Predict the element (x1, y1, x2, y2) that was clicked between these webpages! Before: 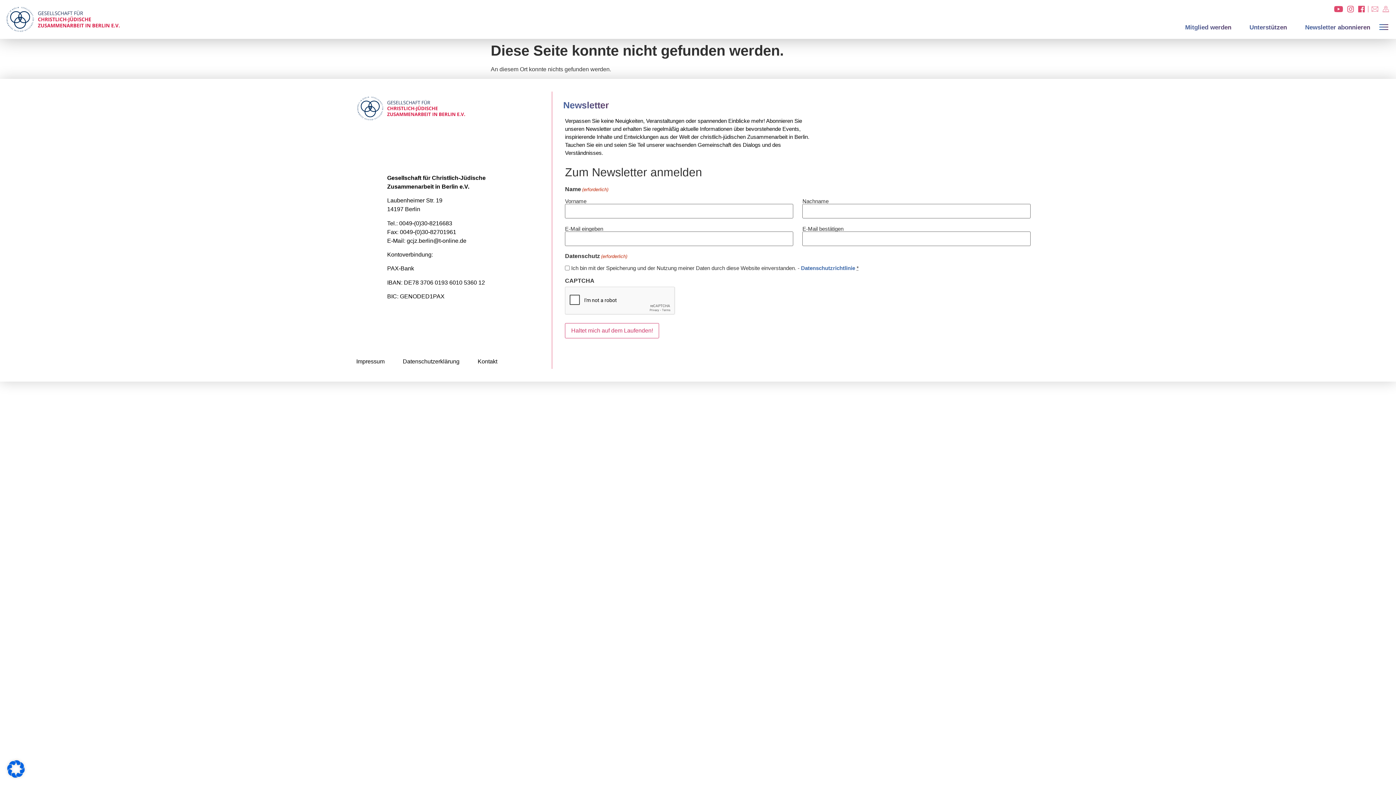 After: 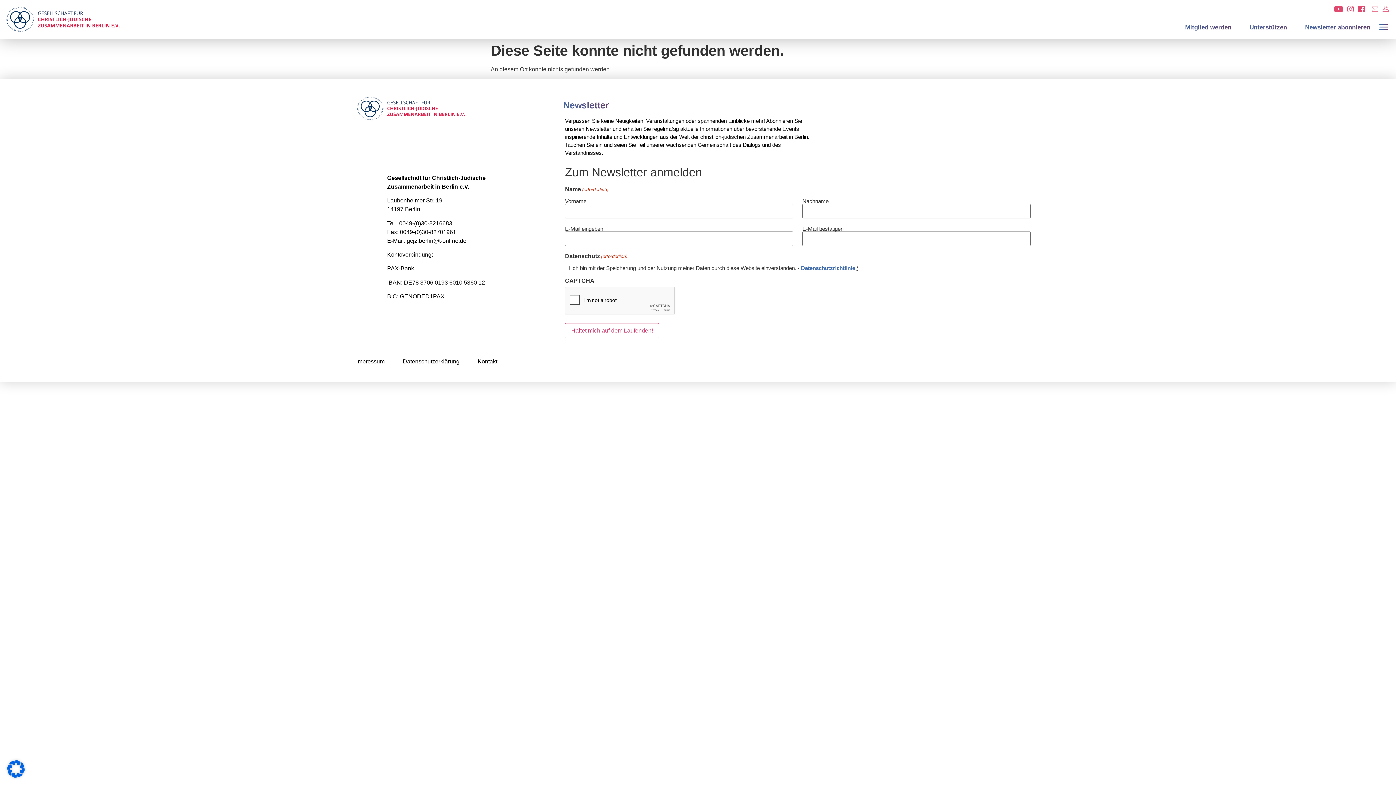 Action: bbox: (1382, 5, 1392, 12)